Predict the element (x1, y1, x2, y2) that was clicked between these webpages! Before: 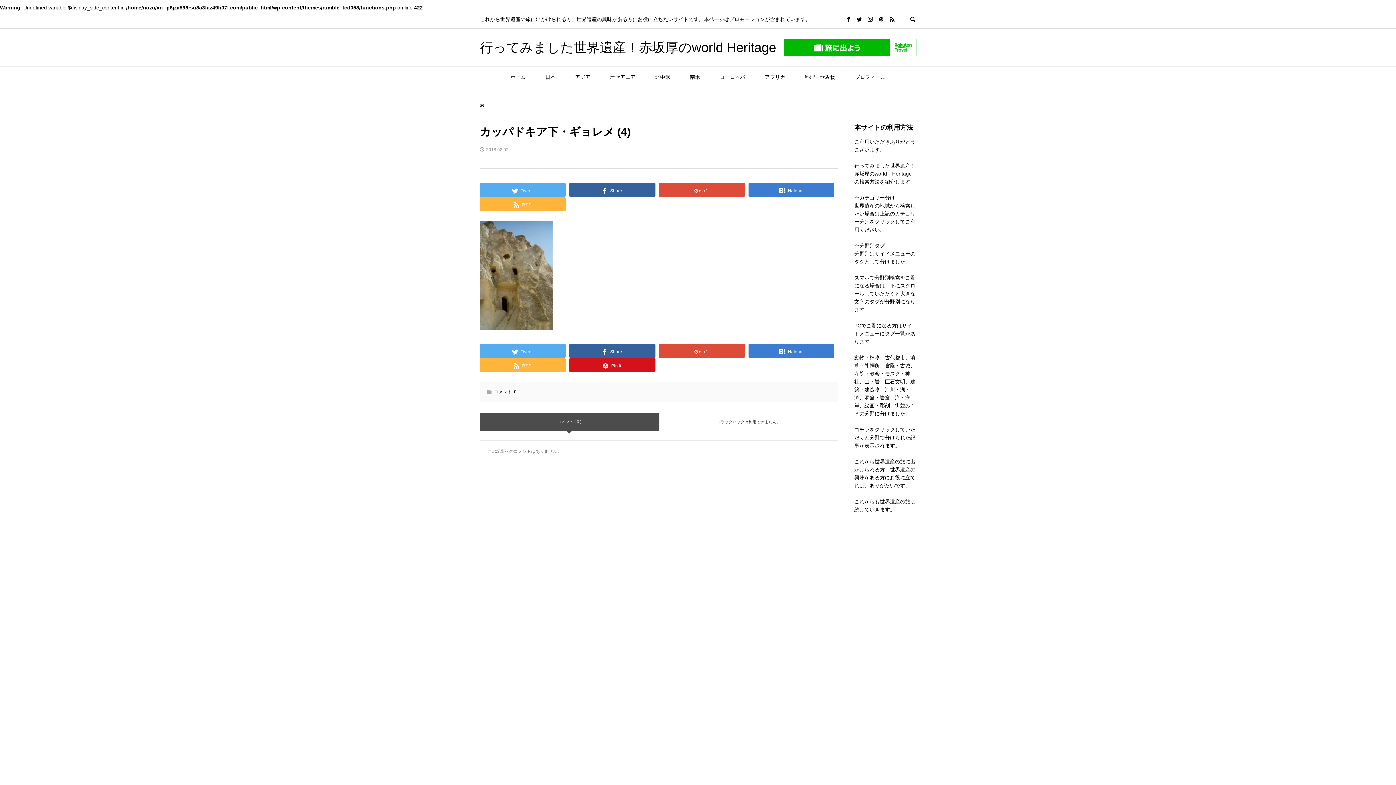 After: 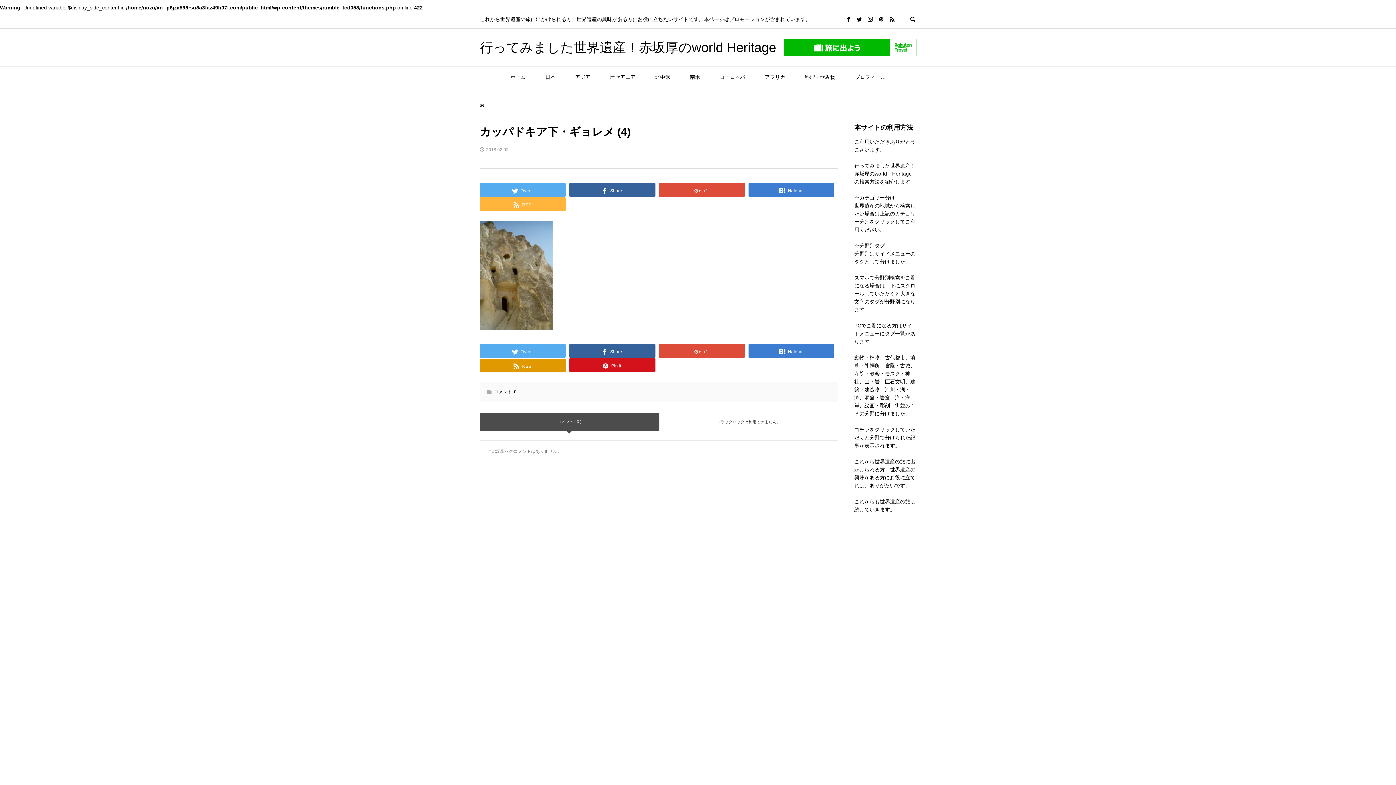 Action: bbox: (480, 358, 565, 372) label:  RSS